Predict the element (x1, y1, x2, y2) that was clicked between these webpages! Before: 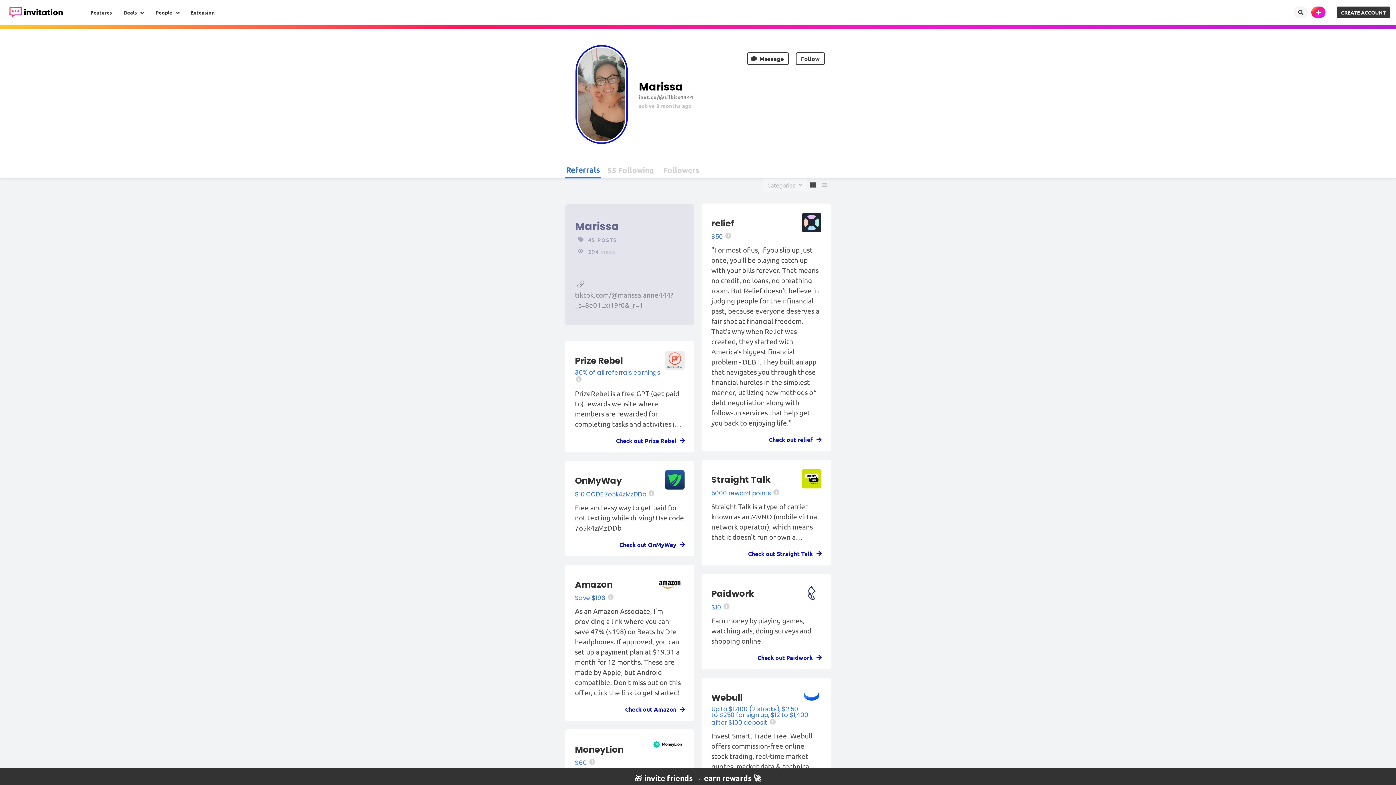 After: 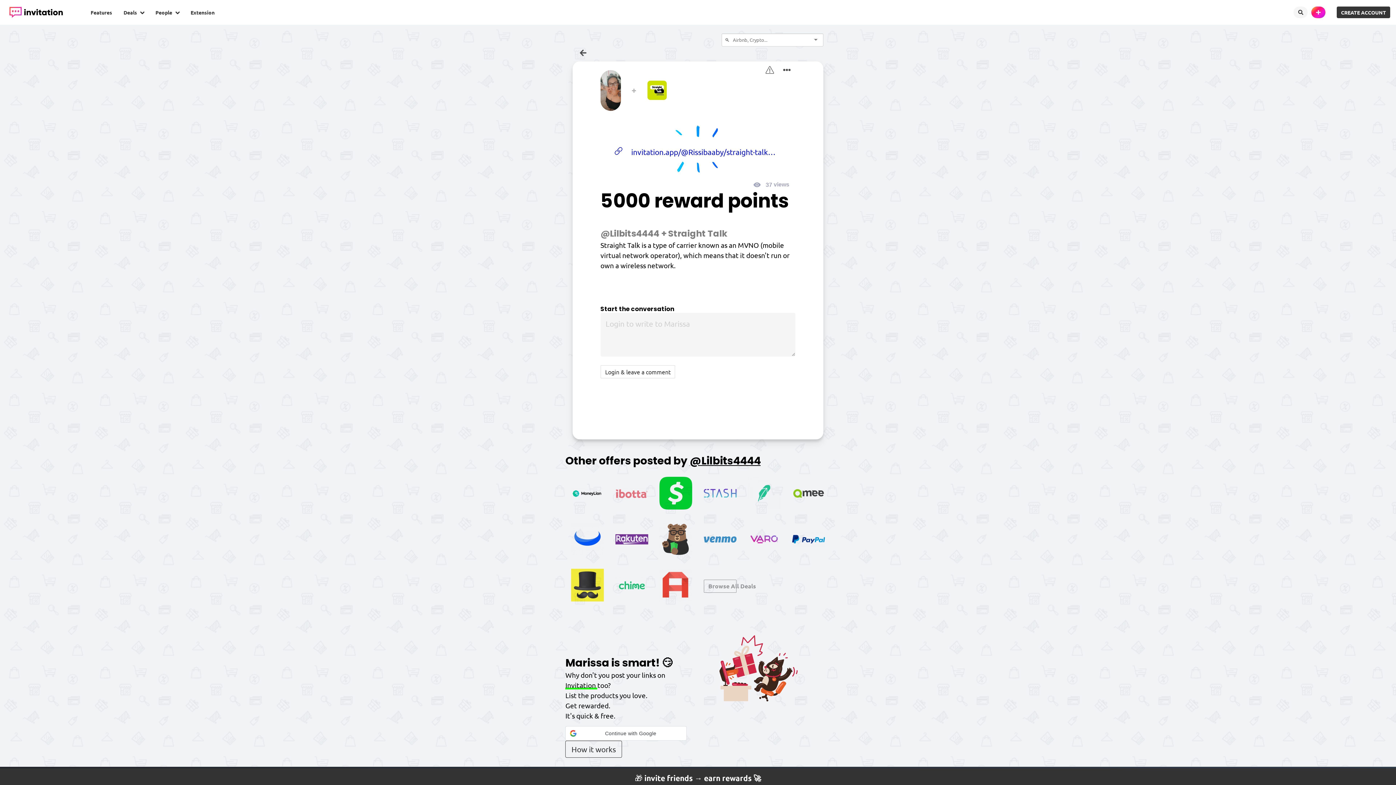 Action: bbox: (772, 489, 780, 497)